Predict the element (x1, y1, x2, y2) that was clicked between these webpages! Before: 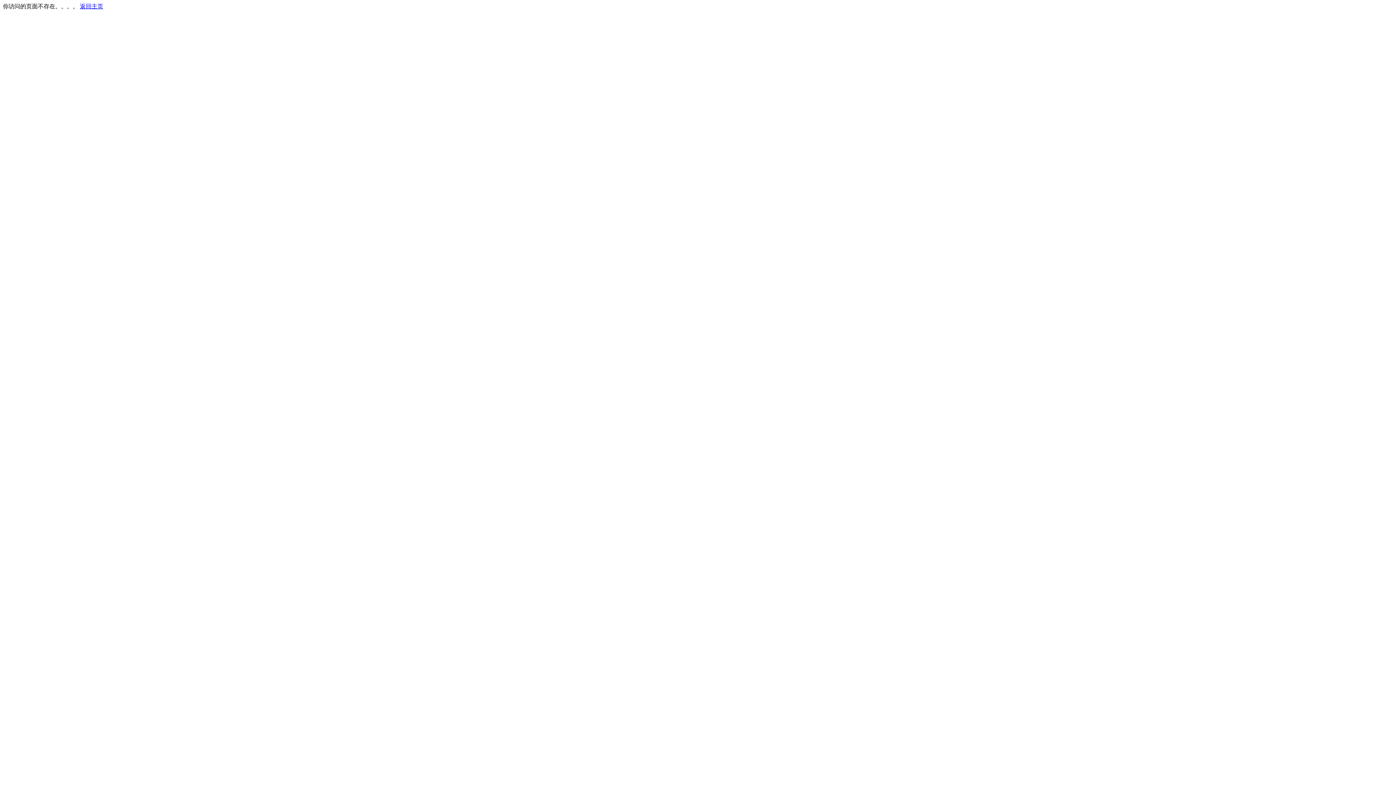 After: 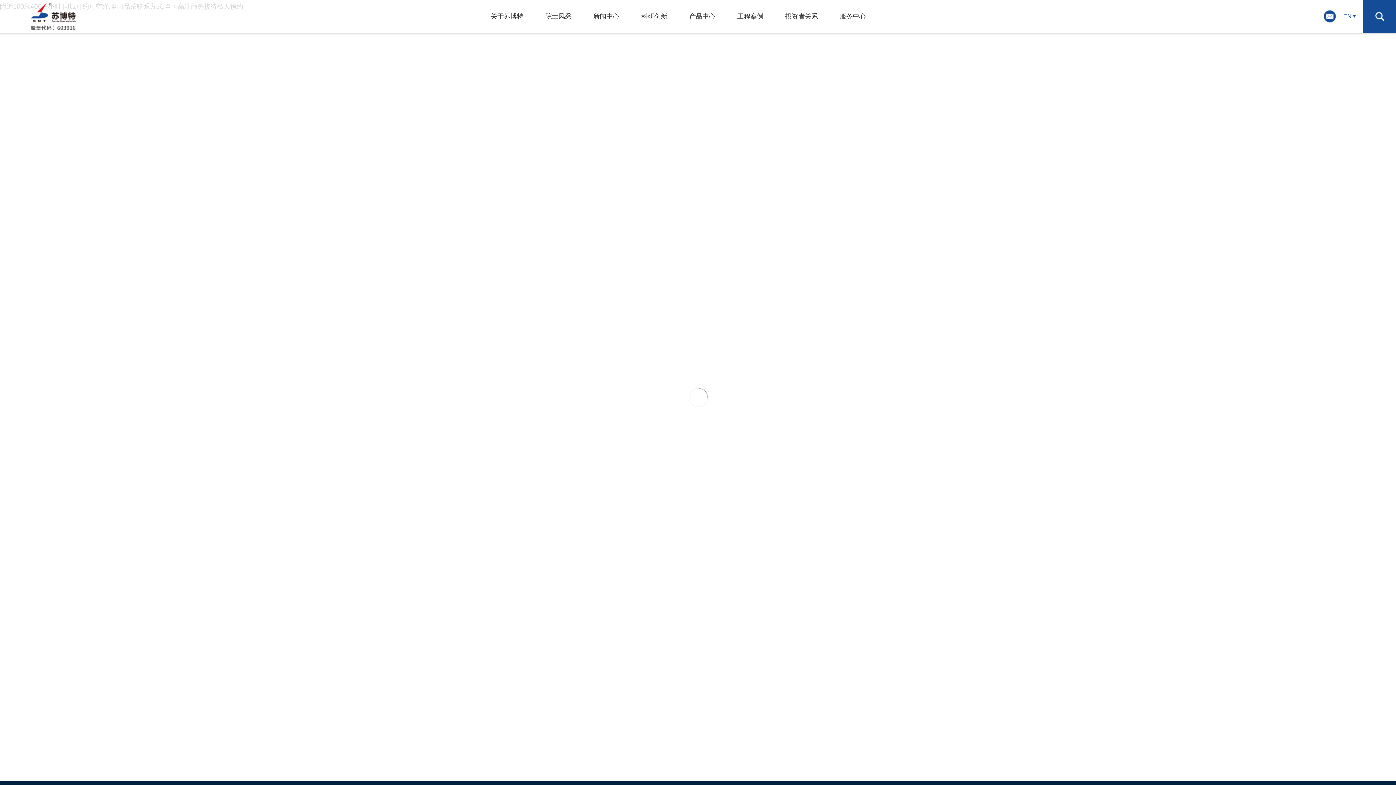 Action: bbox: (80, 3, 103, 9) label: 返回主页